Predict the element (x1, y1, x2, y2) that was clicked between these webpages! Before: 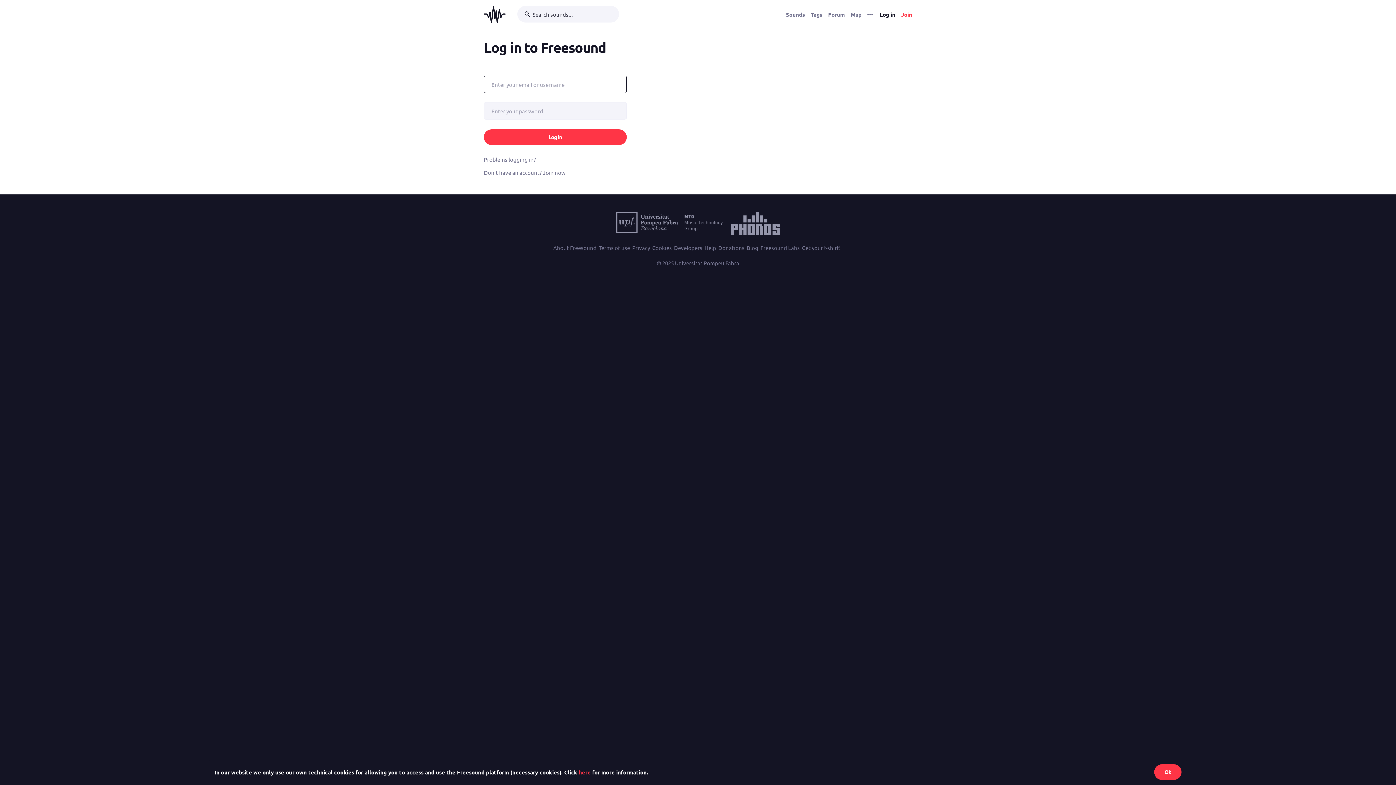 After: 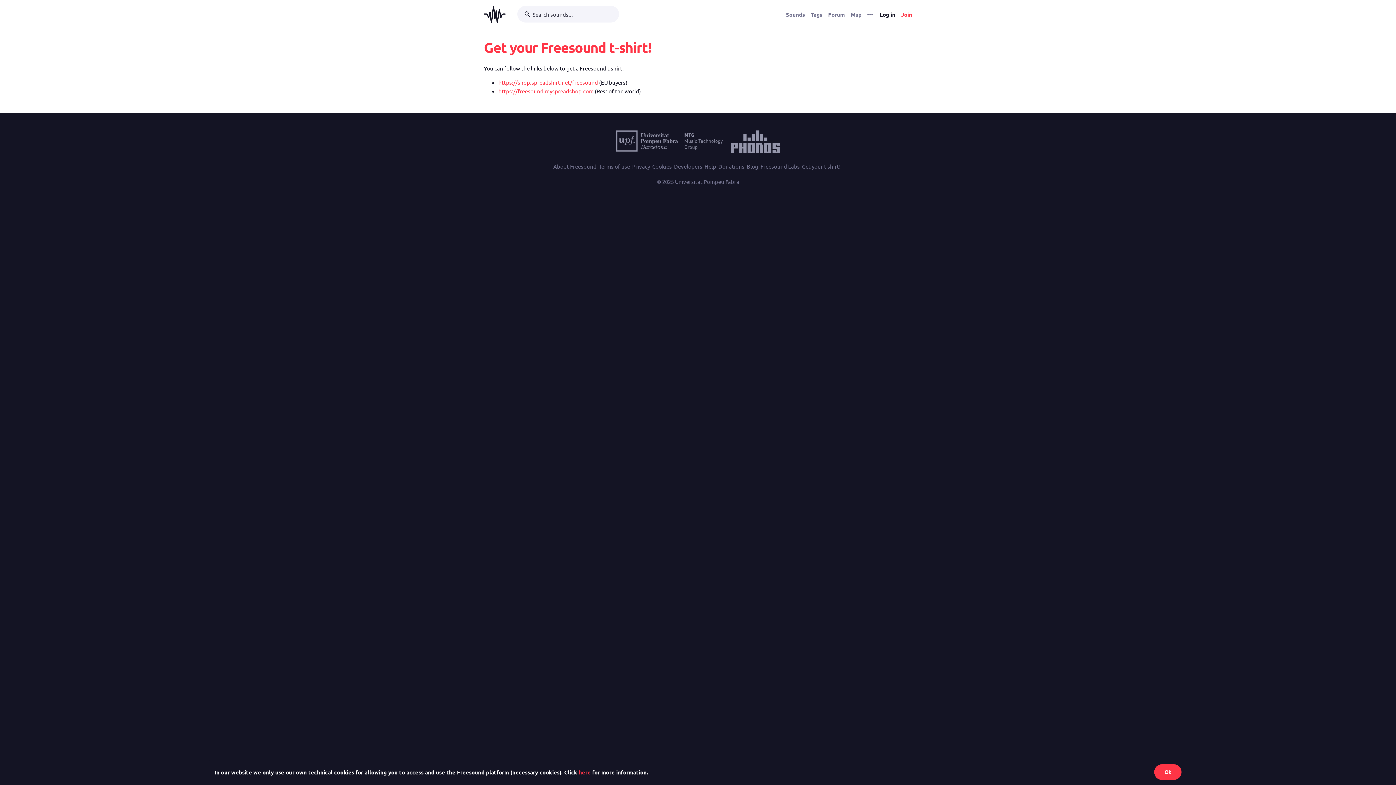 Action: bbox: (802, 243, 840, 252) label: Get your t-shirt!